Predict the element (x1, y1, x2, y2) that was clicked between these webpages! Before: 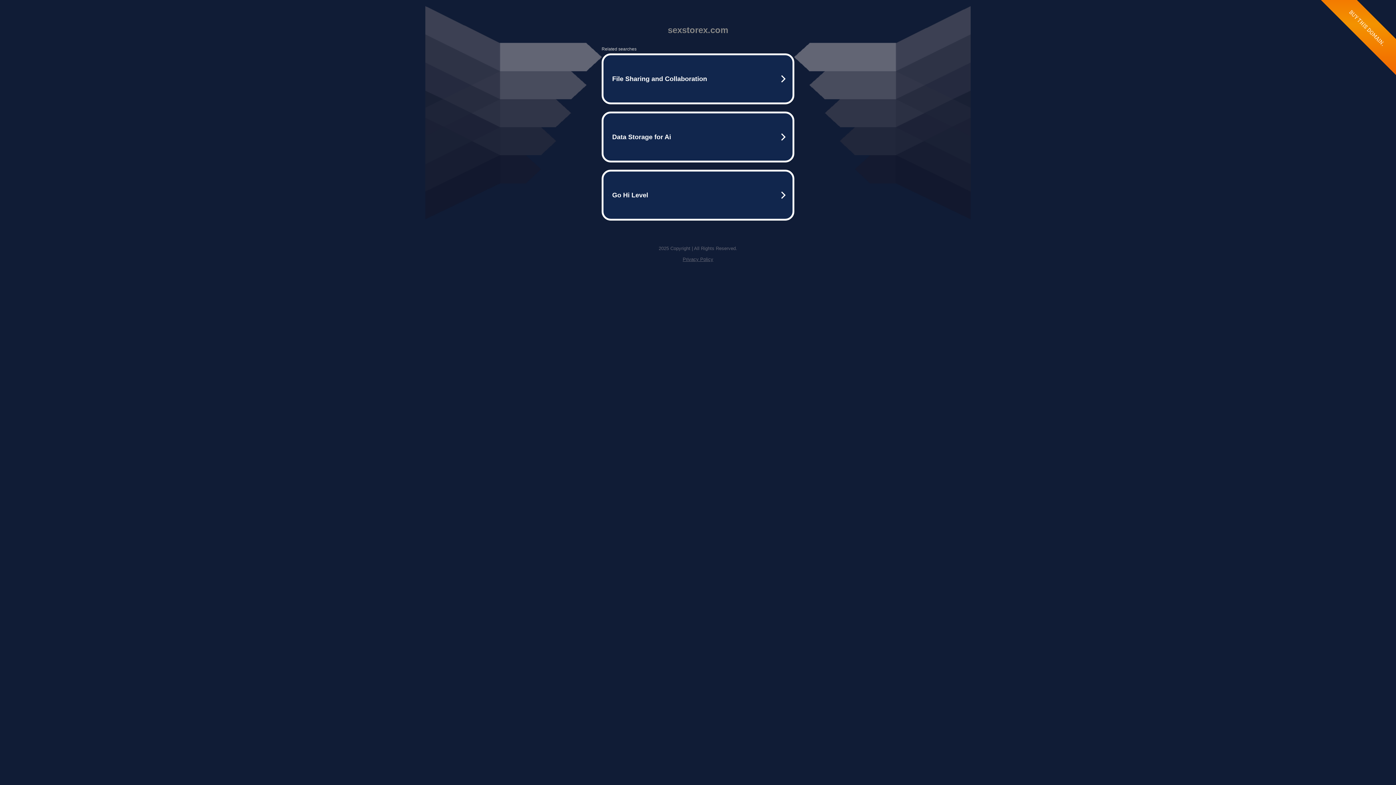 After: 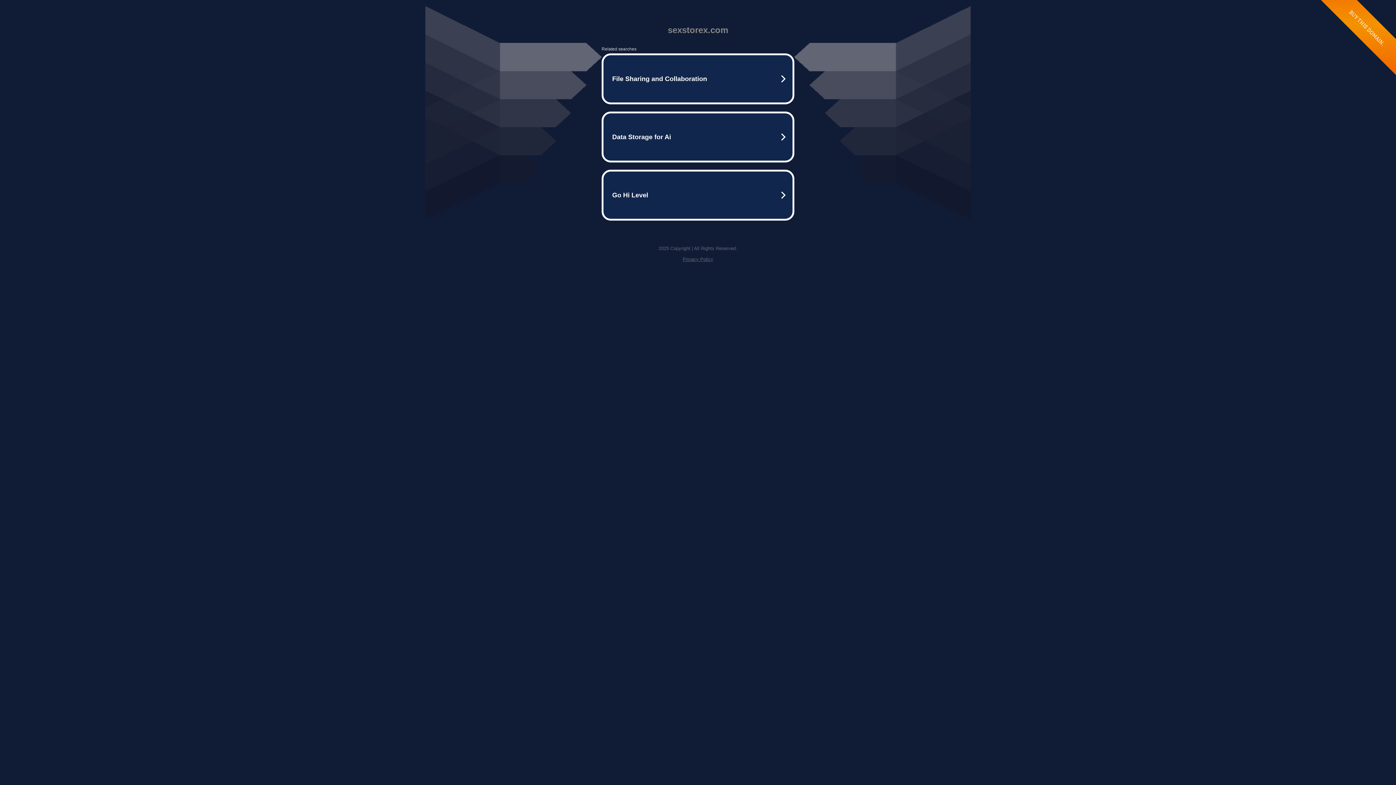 Action: label: Privacy Policy bbox: (682, 256, 713, 262)